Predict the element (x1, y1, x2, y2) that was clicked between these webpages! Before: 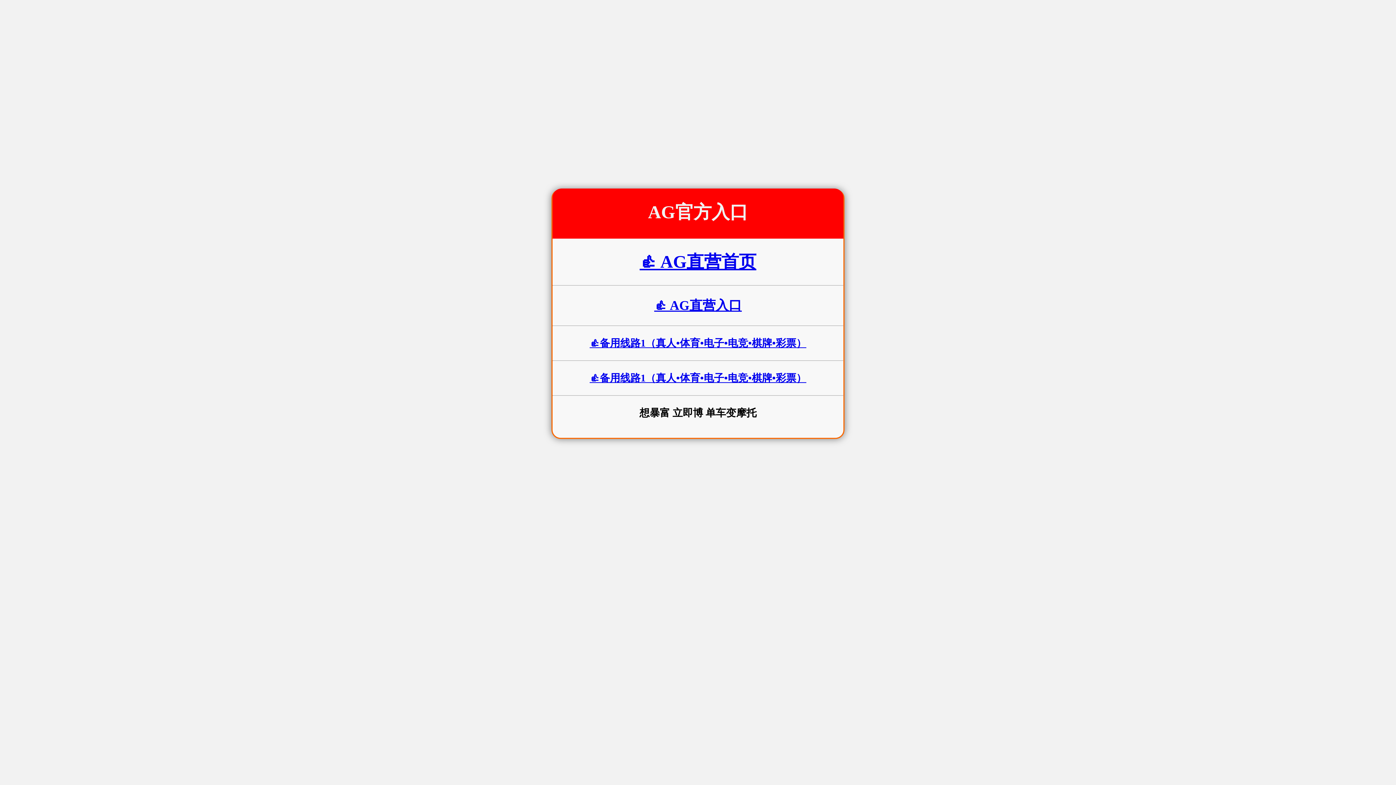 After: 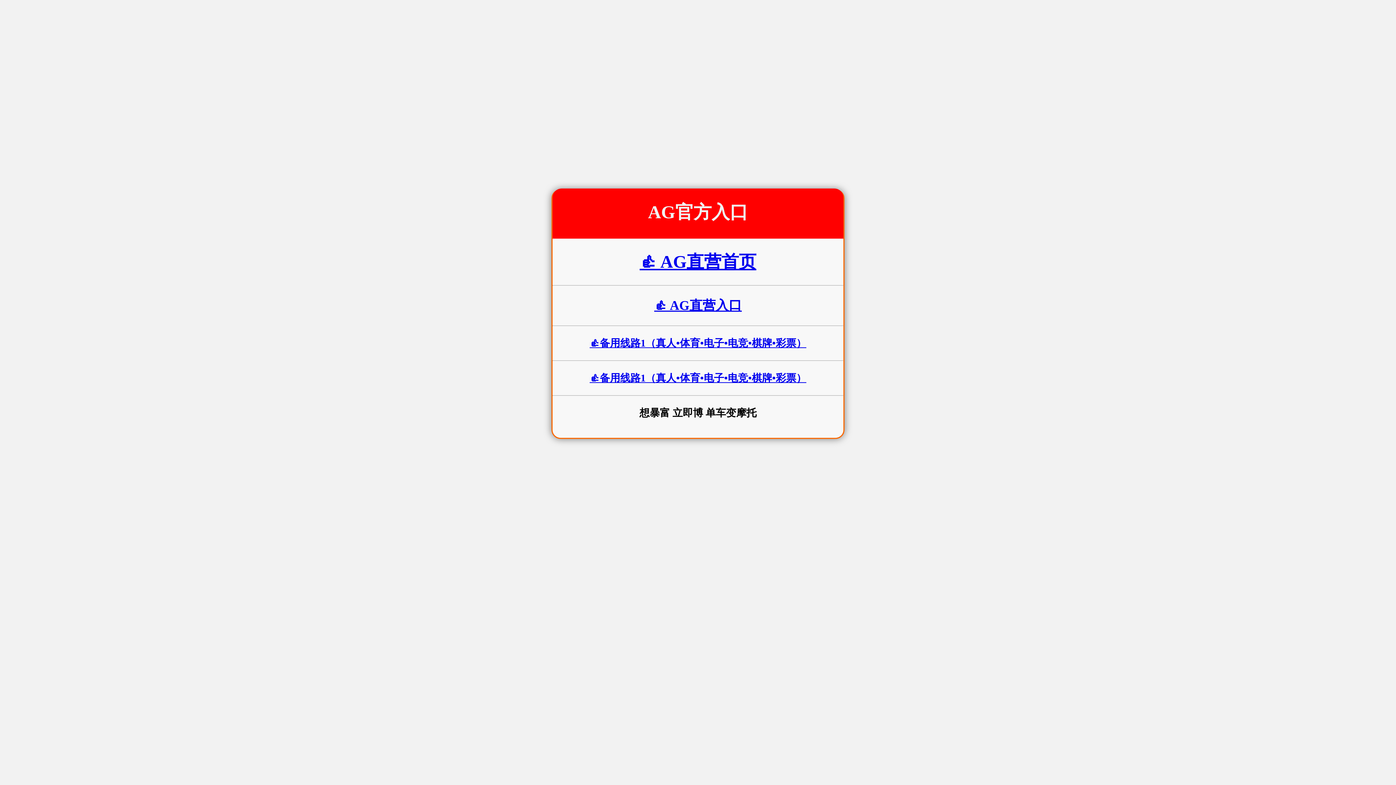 Action: label: 👍 AG直营首页 bbox: (639, 252, 756, 271)